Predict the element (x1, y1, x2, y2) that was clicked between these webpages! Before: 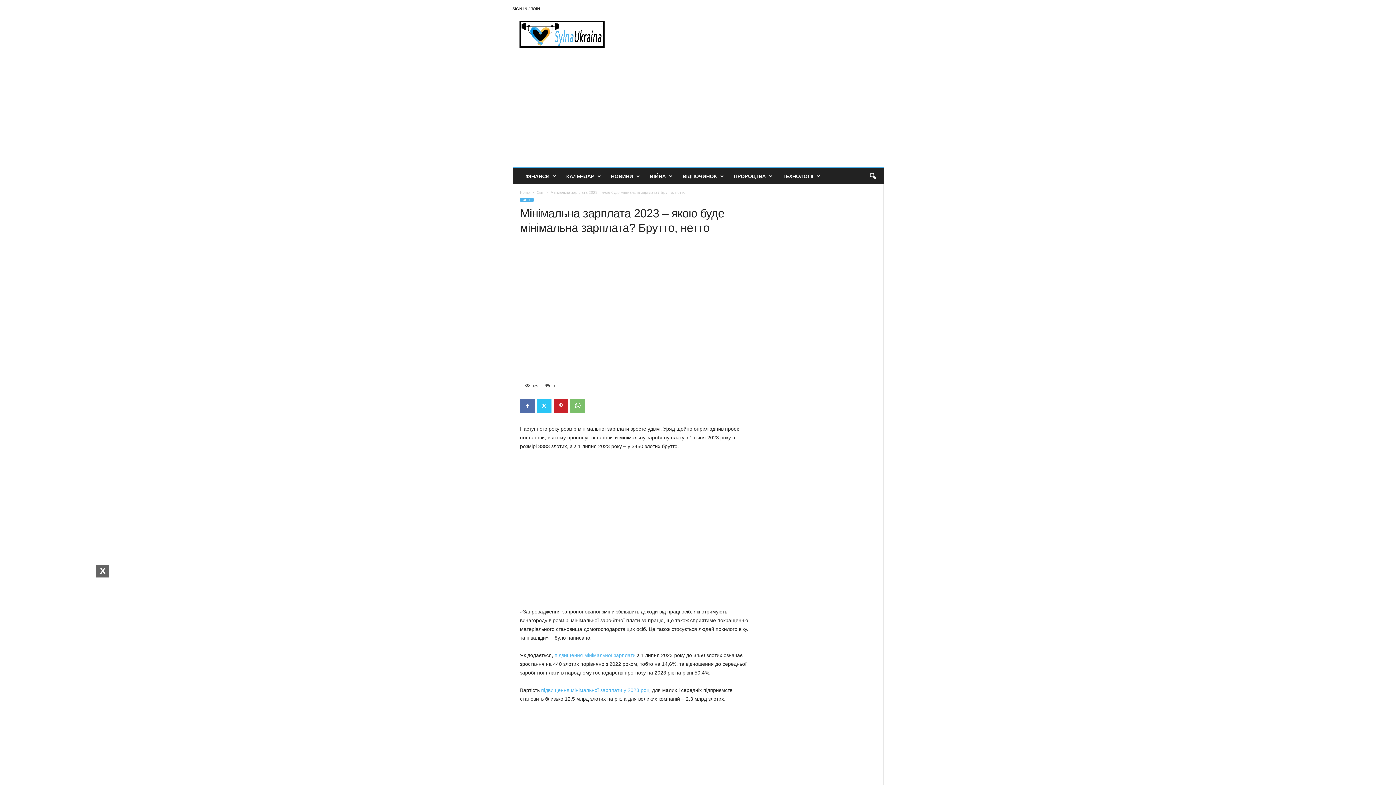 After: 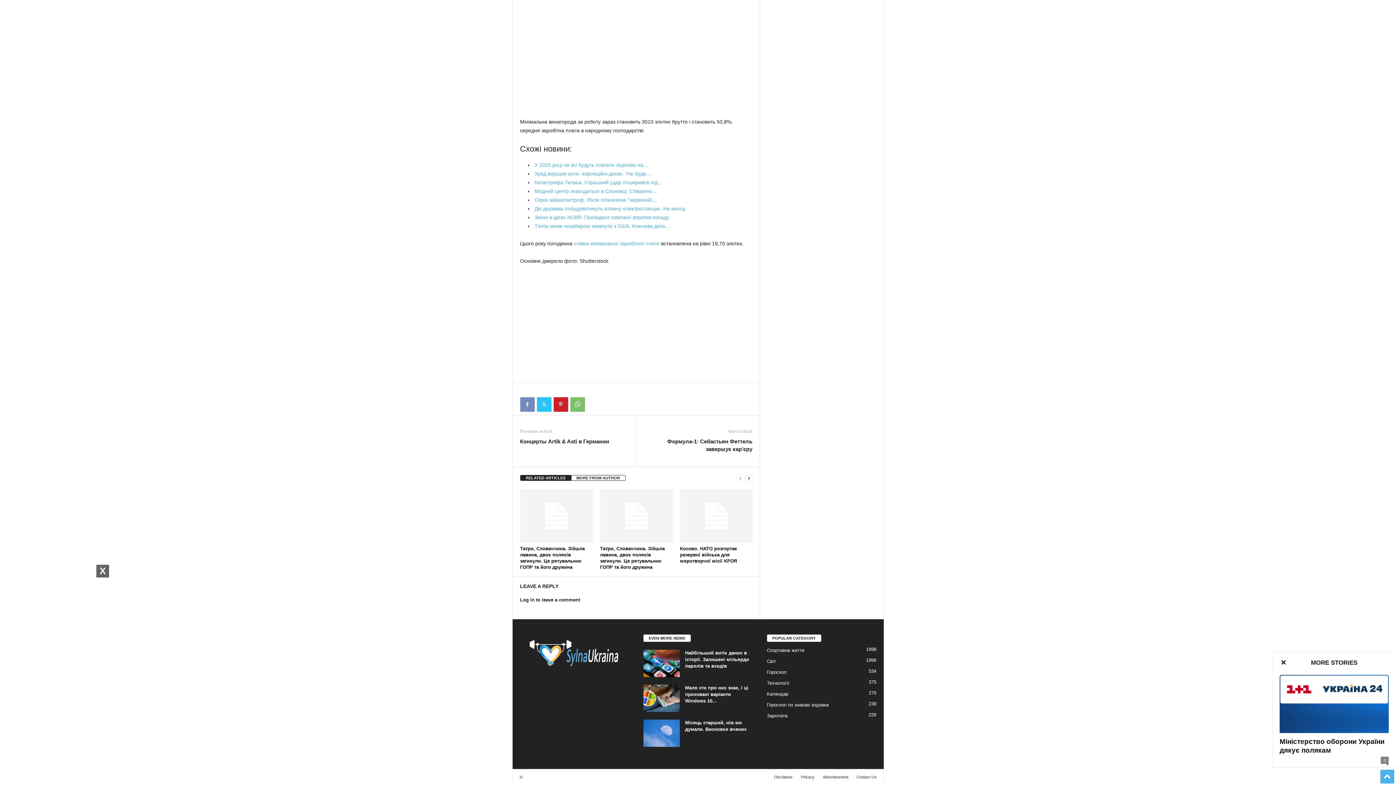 Action: bbox: (520, 628, 534, 643)